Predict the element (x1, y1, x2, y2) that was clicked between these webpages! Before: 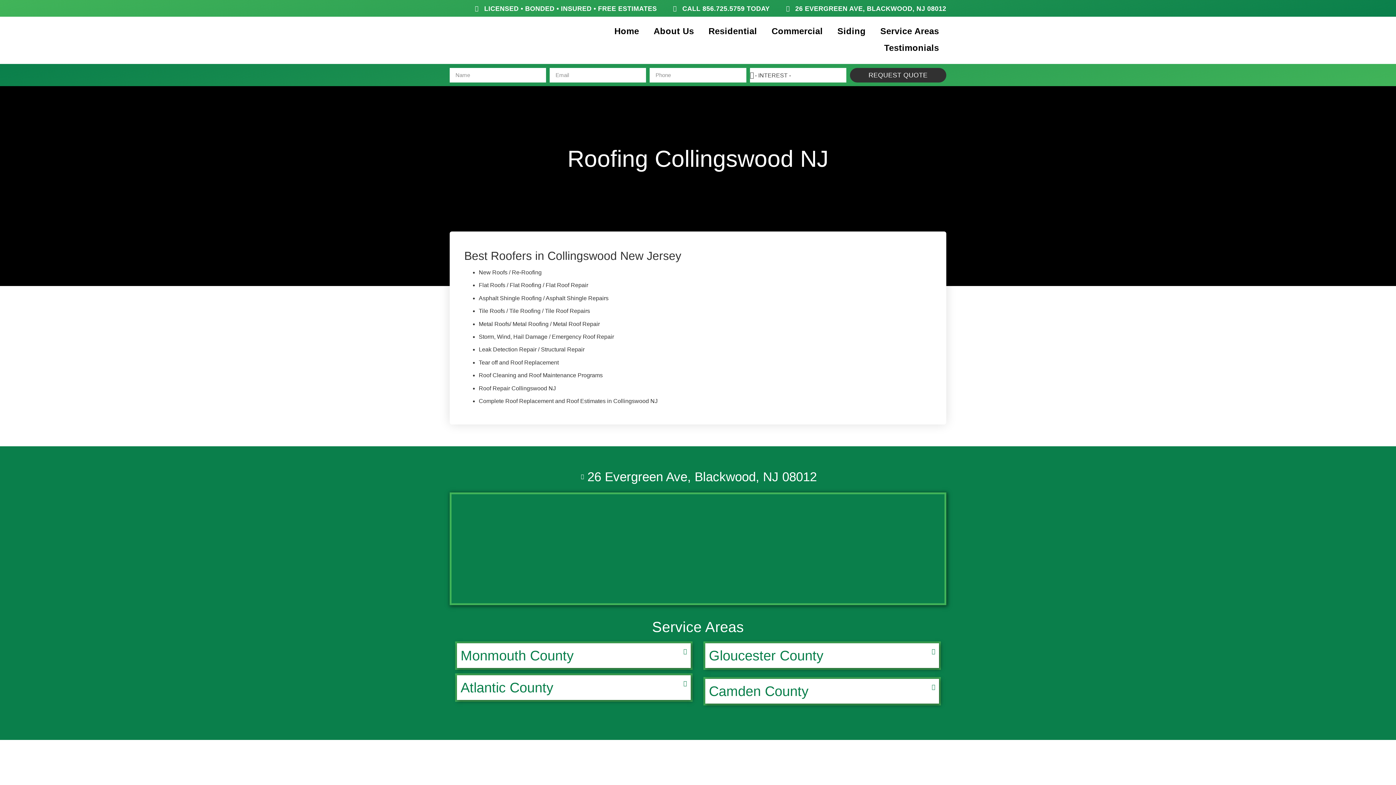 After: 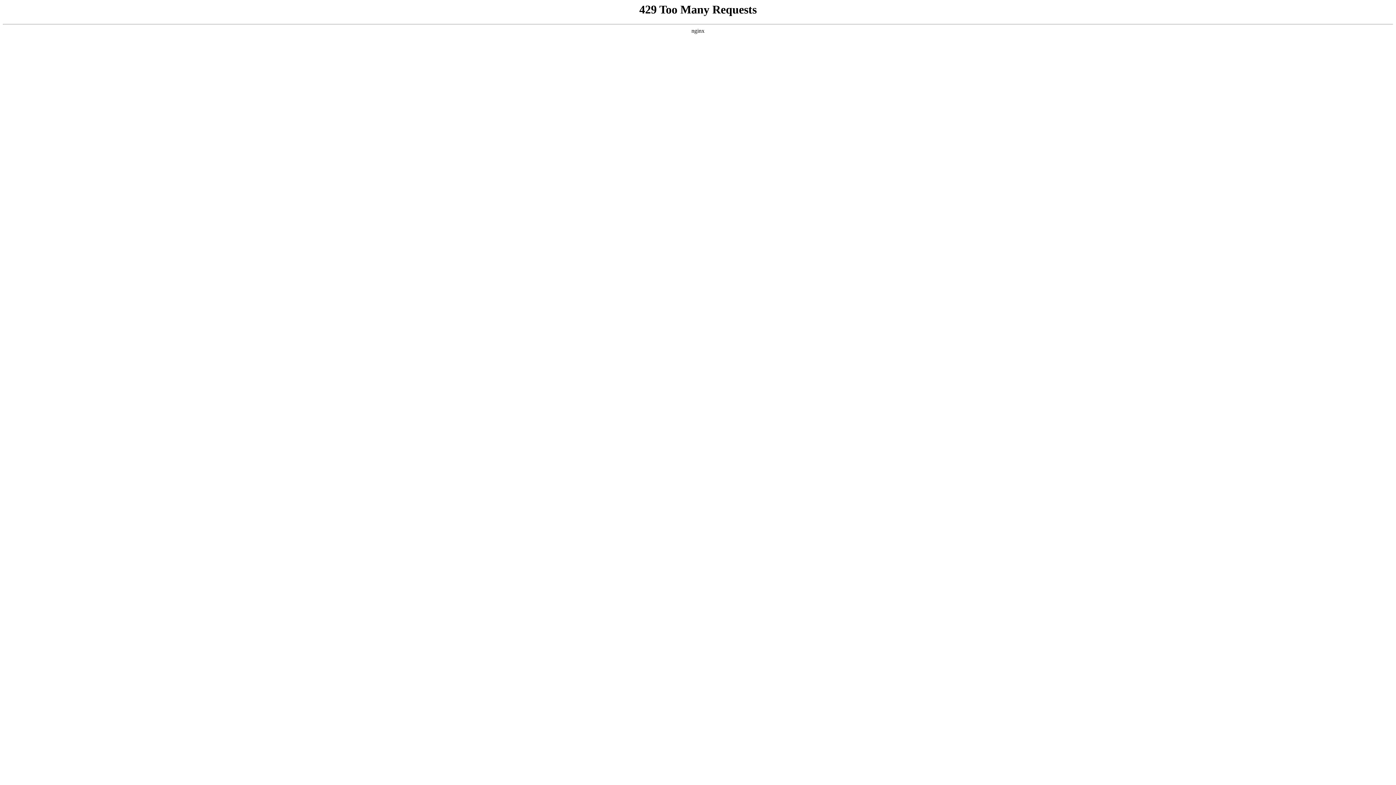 Action: bbox: (830, 22, 873, 39) label: Siding